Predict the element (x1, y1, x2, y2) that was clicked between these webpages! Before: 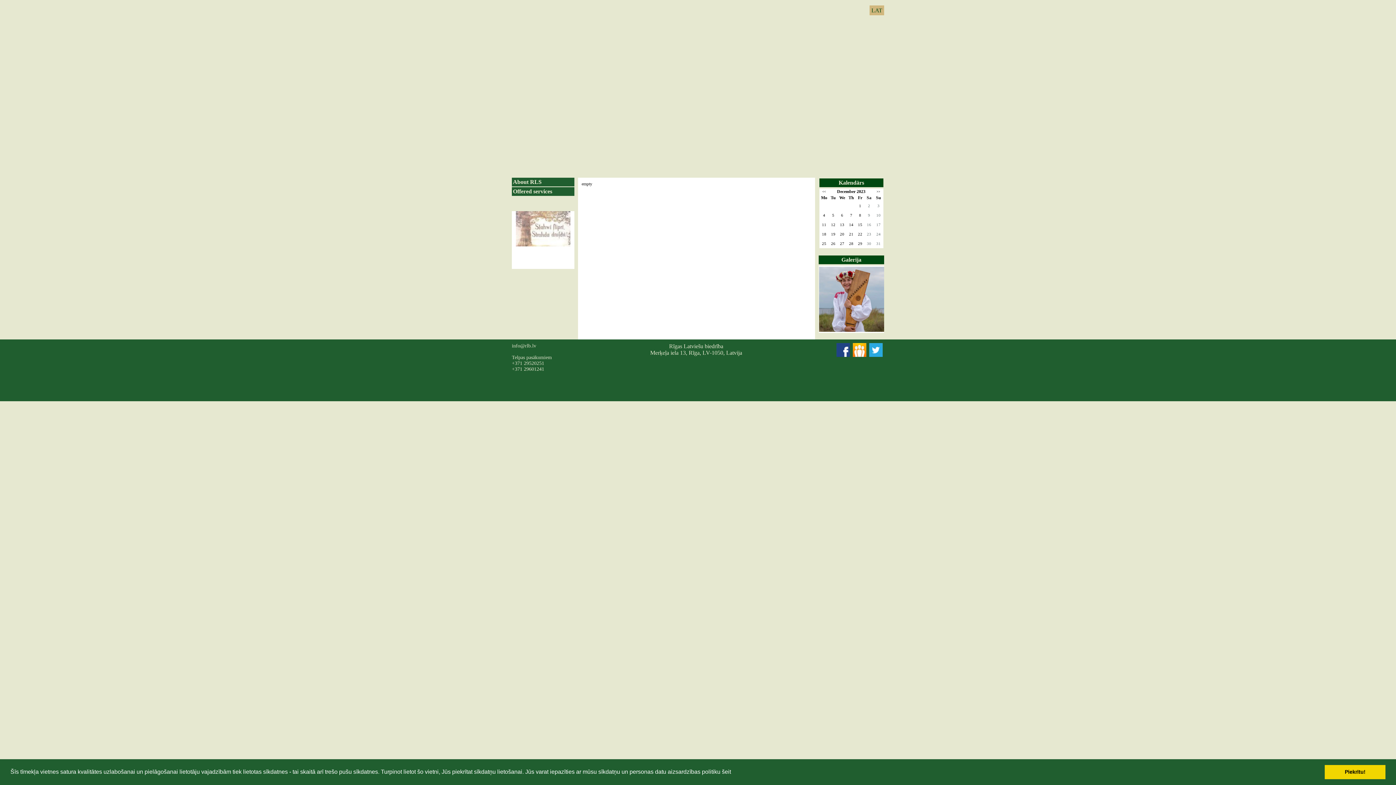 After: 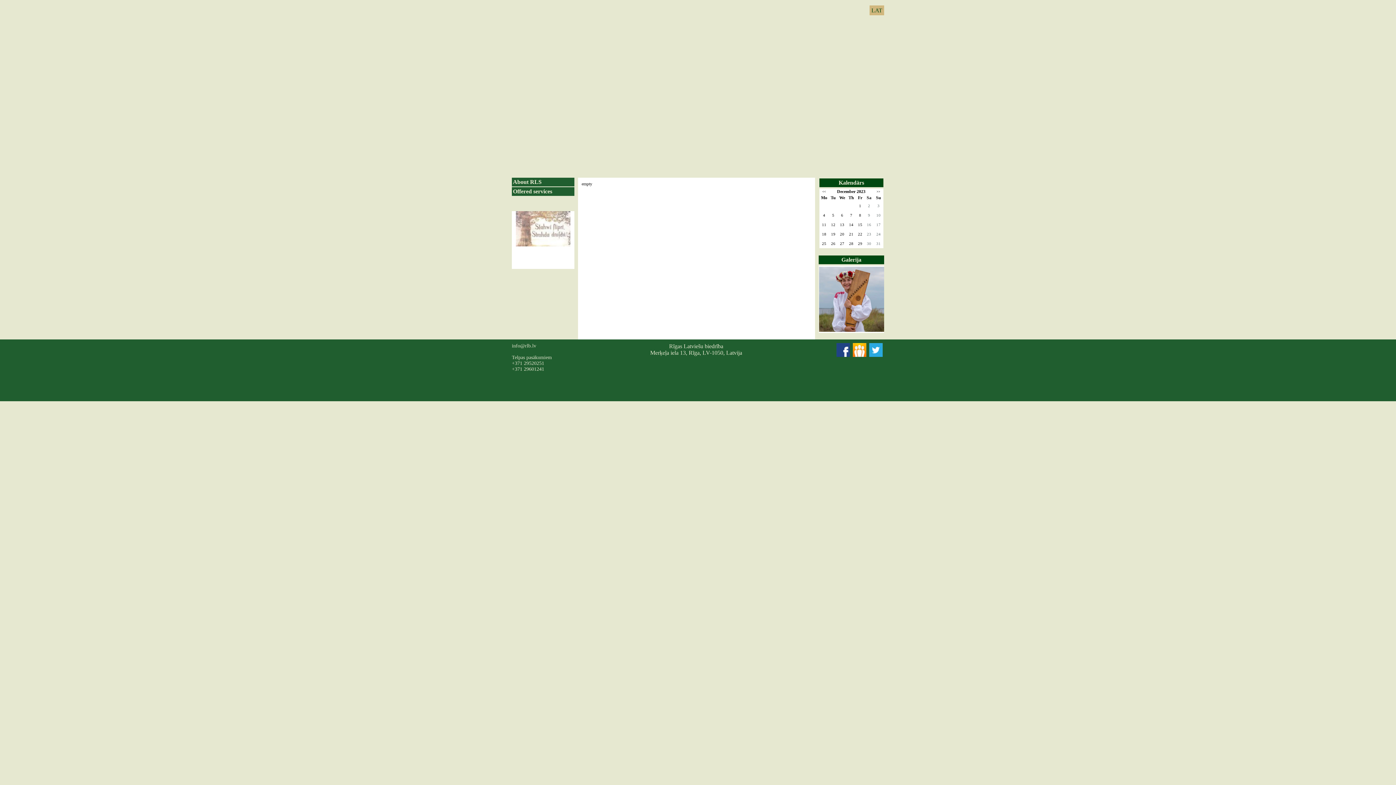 Action: bbox: (1325, 765, 1385, 779) label: dismiss cookie message